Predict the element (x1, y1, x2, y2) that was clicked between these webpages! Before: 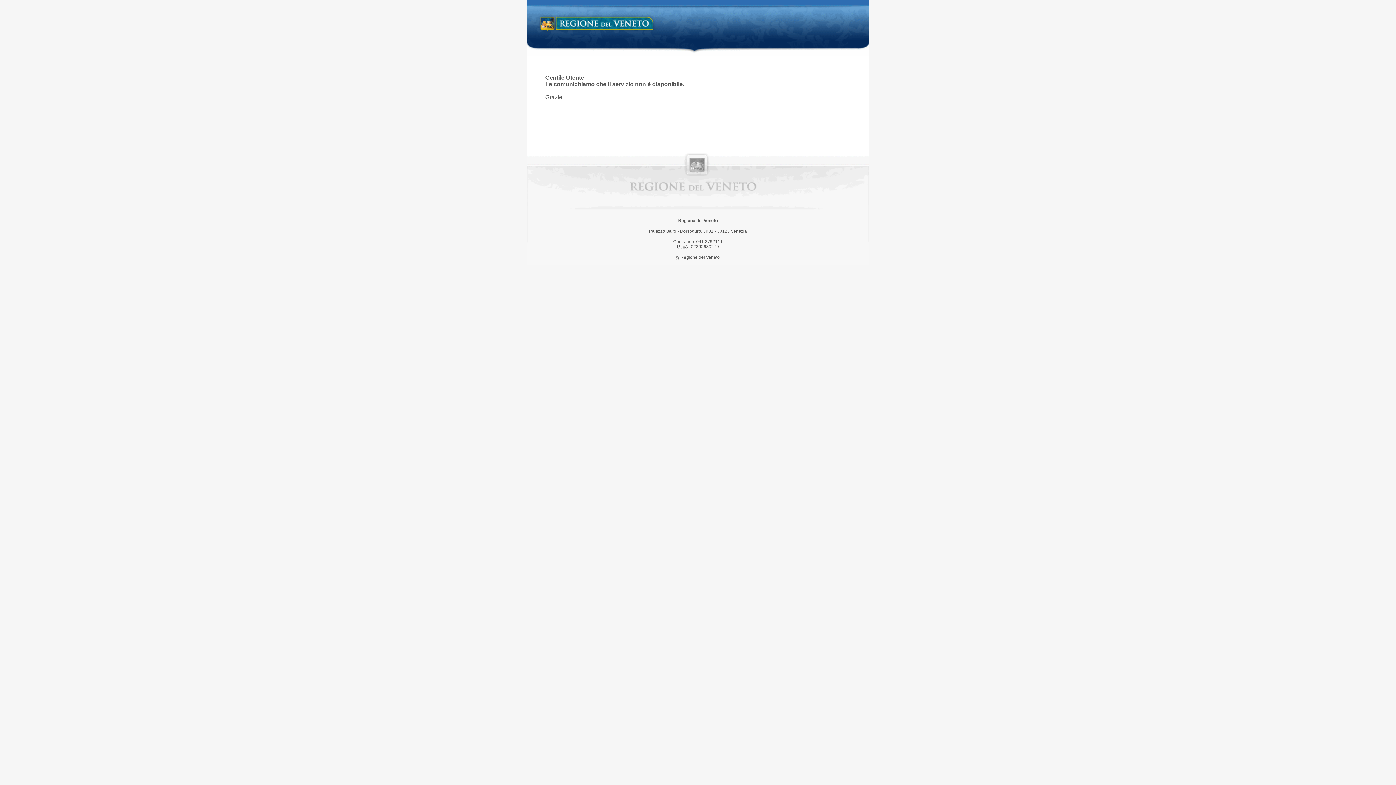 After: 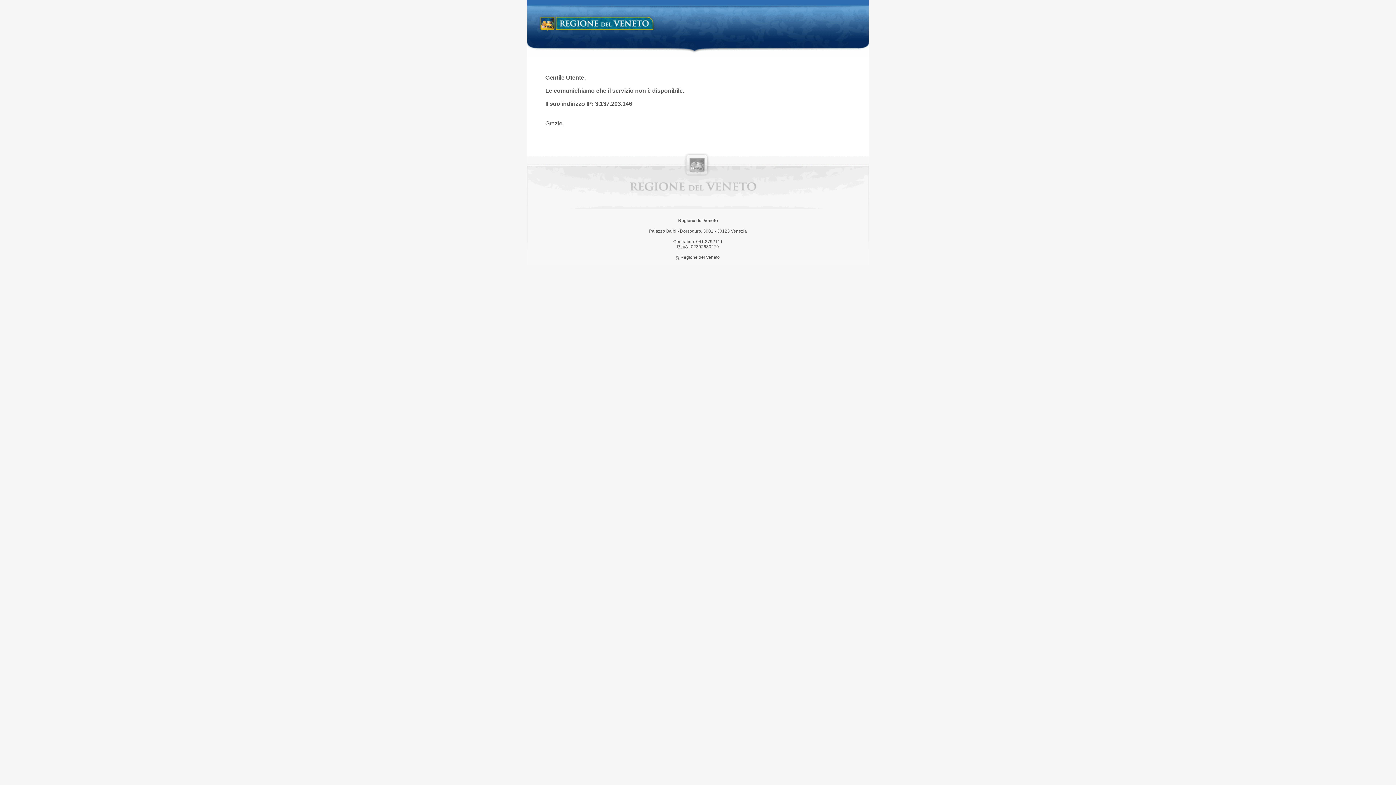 Action: label: Regione del Veneto bbox: (538, 14, 658, 34)